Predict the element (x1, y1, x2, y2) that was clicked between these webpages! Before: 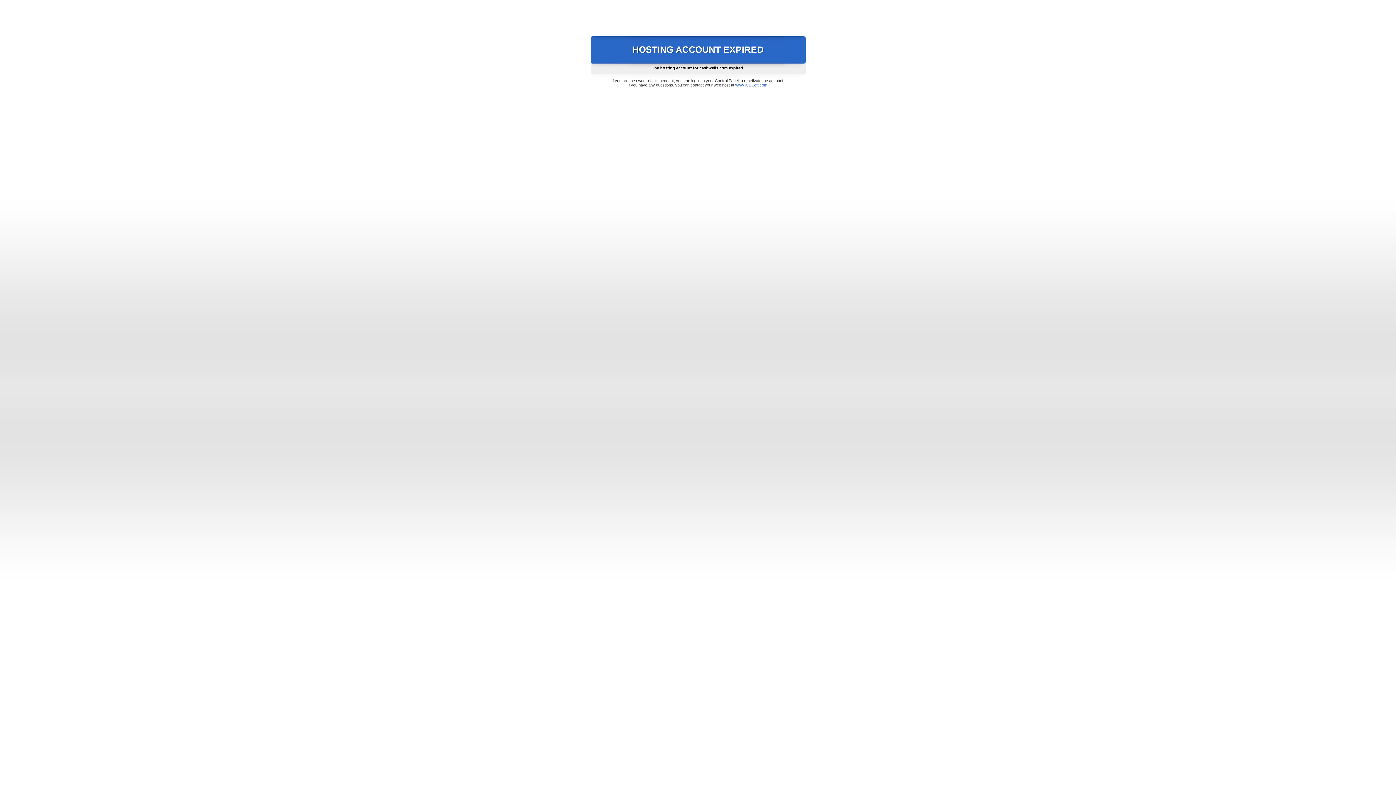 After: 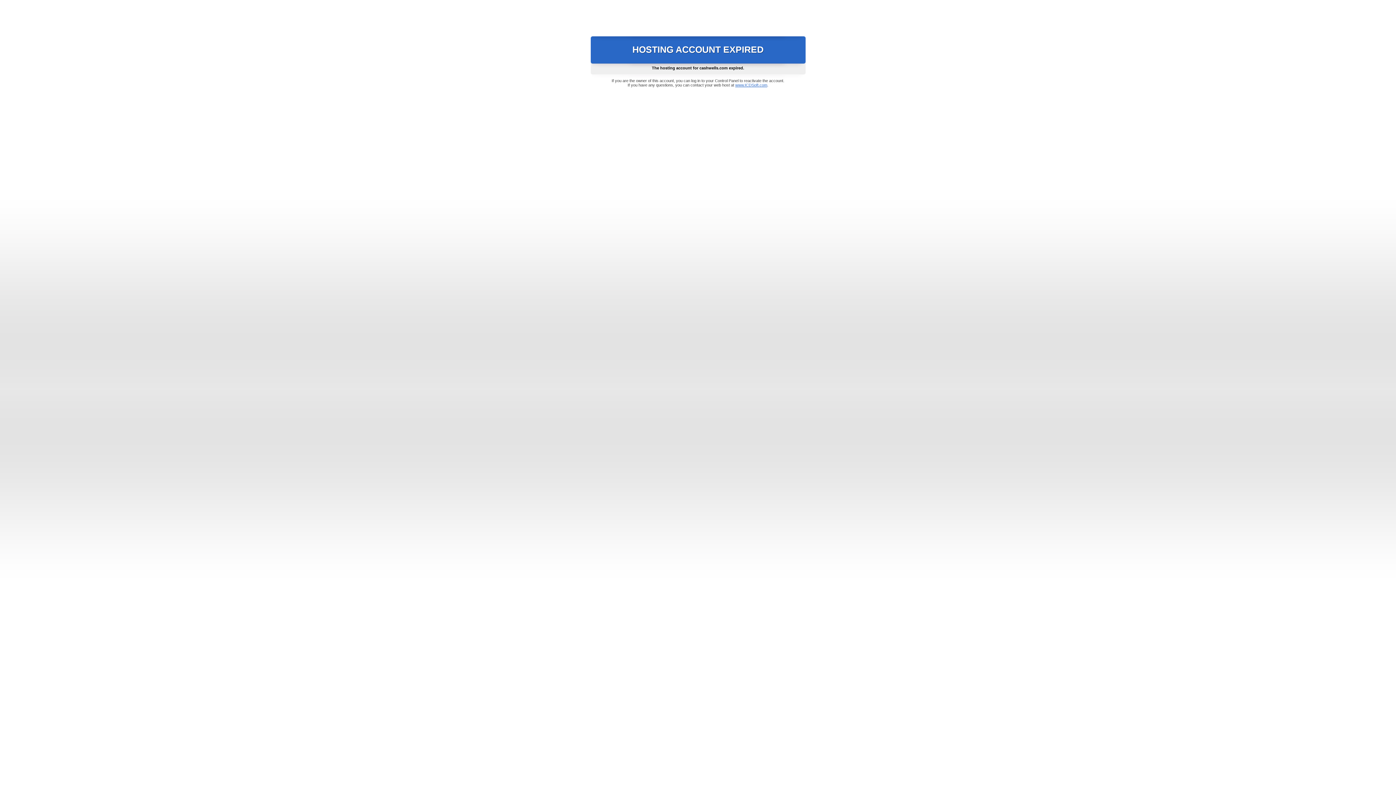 Action: bbox: (735, 82, 767, 87) label: www.ICDSoft.com